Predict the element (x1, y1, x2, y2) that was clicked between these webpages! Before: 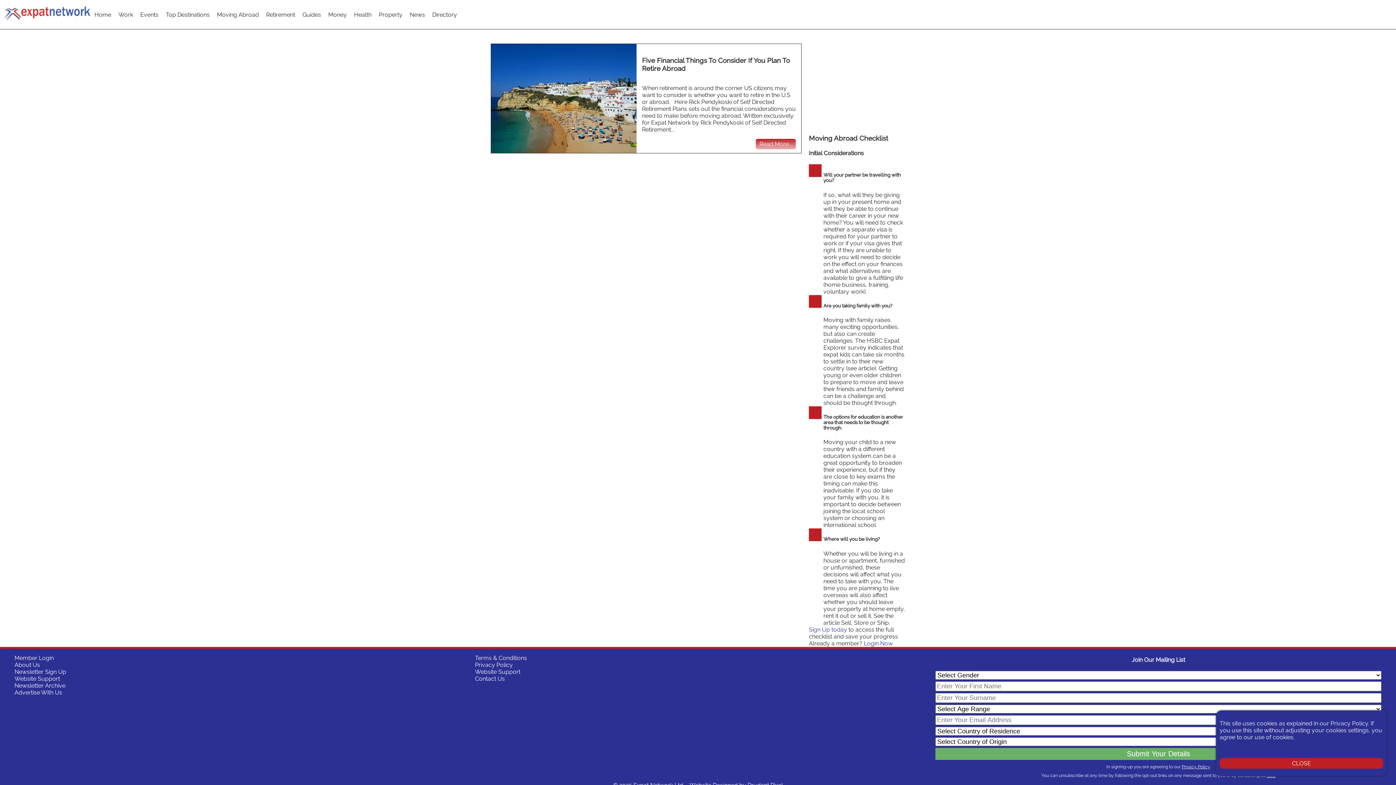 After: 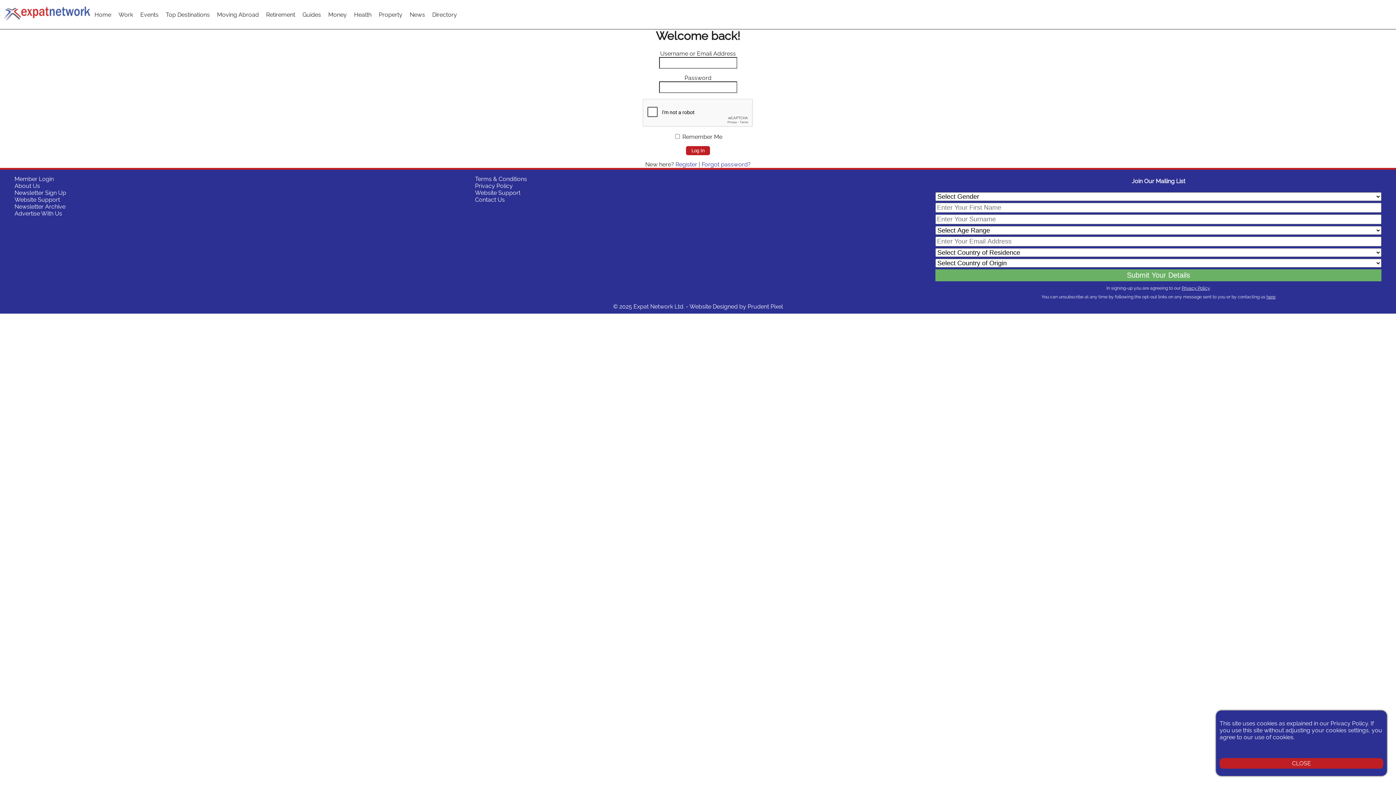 Action: bbox: (14, 654, 53, 661) label: Member Login